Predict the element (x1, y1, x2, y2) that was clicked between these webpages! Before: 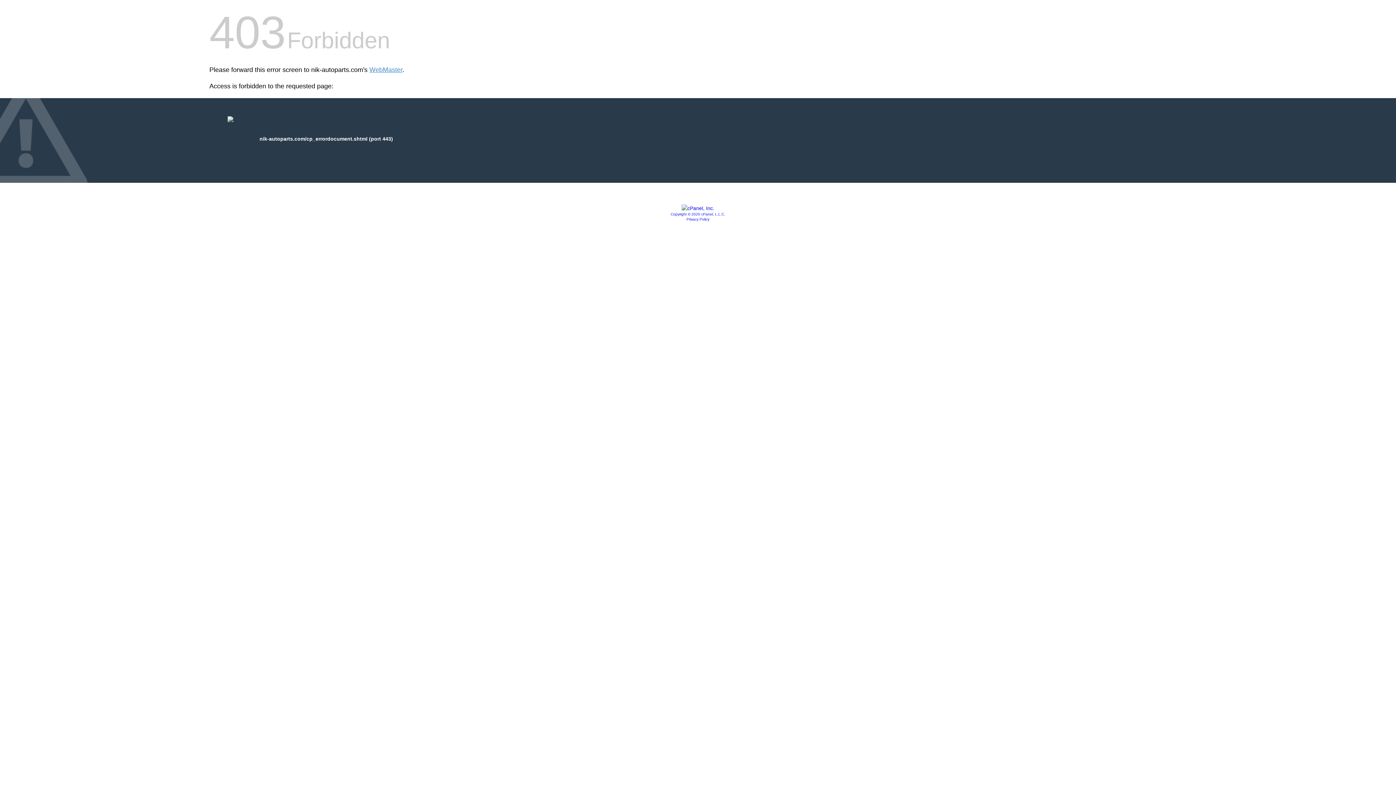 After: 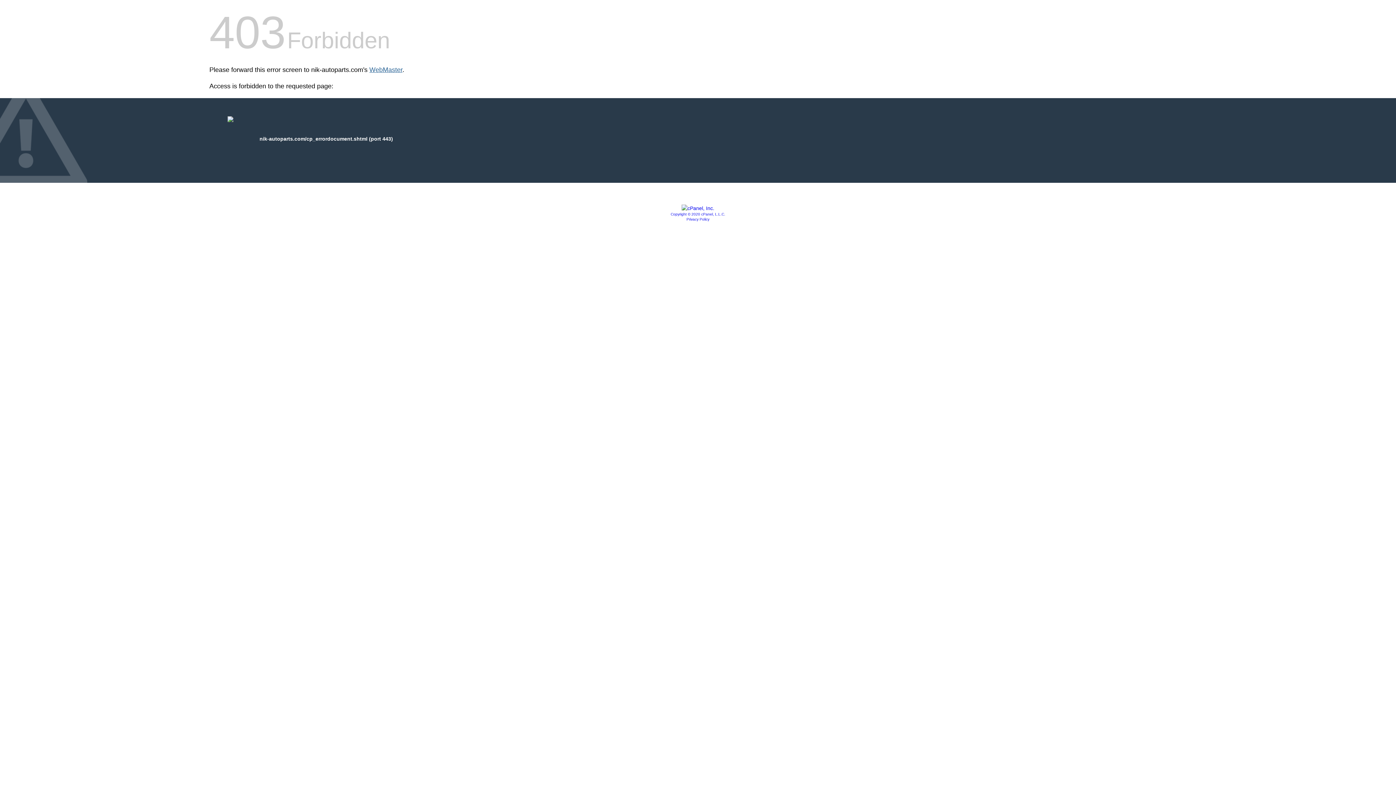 Action: label: WebMaster bbox: (369, 66, 402, 73)